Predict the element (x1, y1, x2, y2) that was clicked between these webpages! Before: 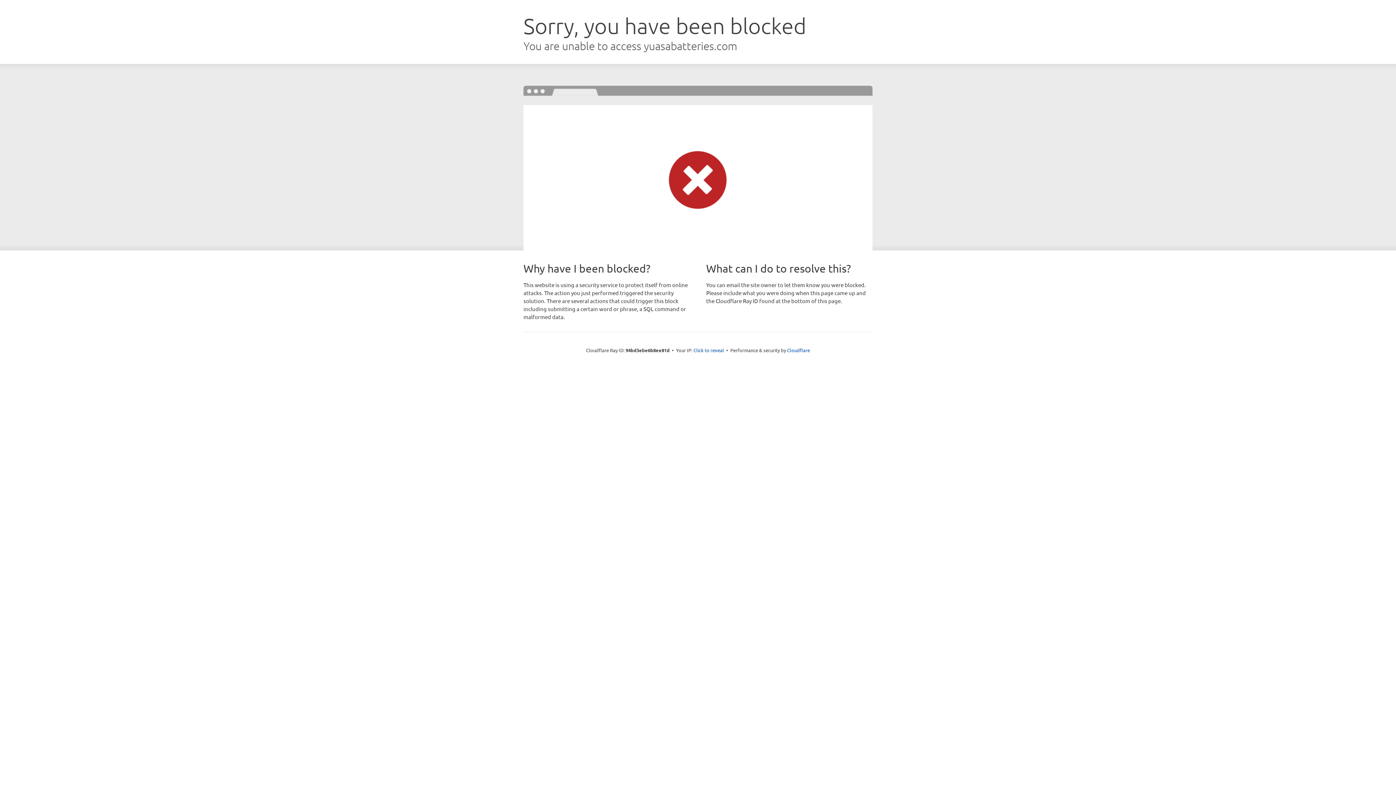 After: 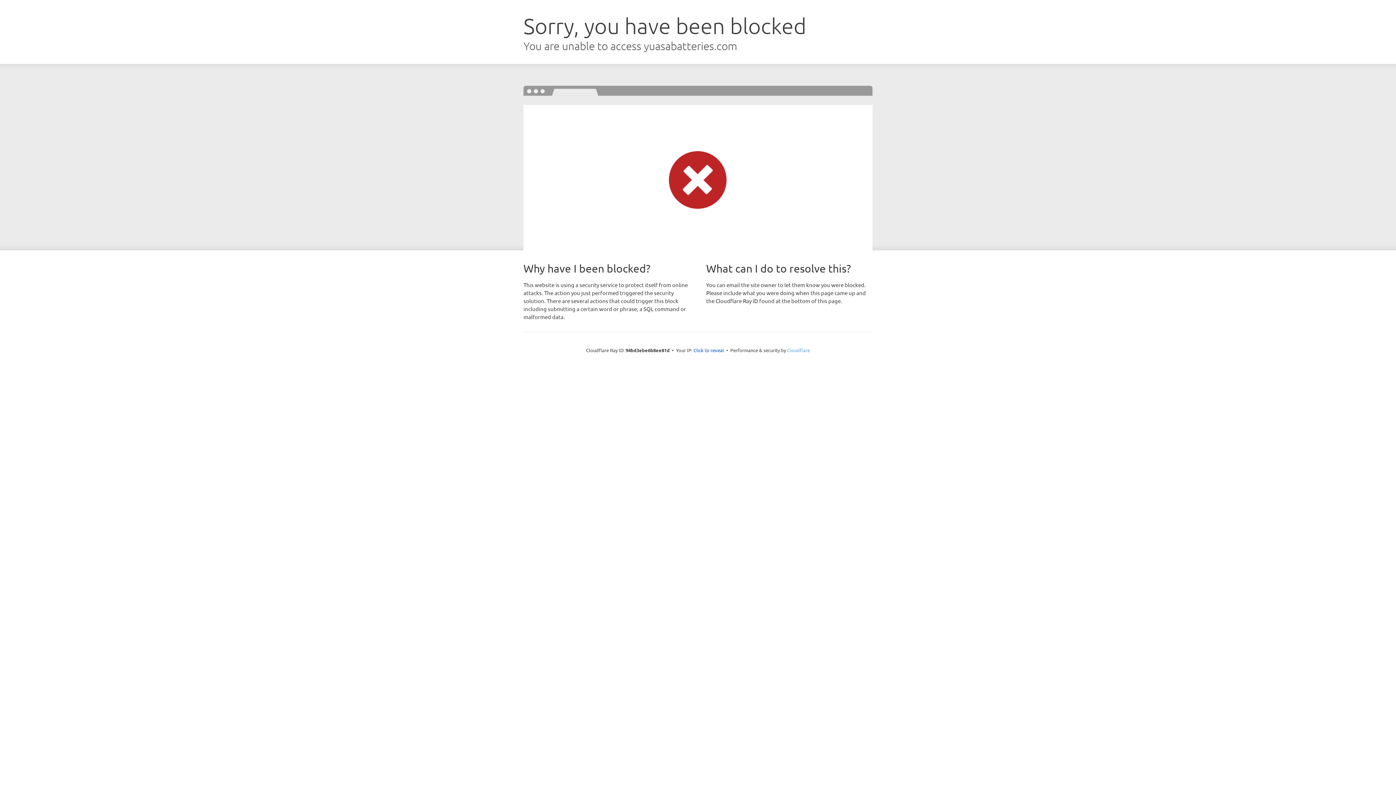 Action: label: Cloudflare bbox: (787, 347, 810, 353)